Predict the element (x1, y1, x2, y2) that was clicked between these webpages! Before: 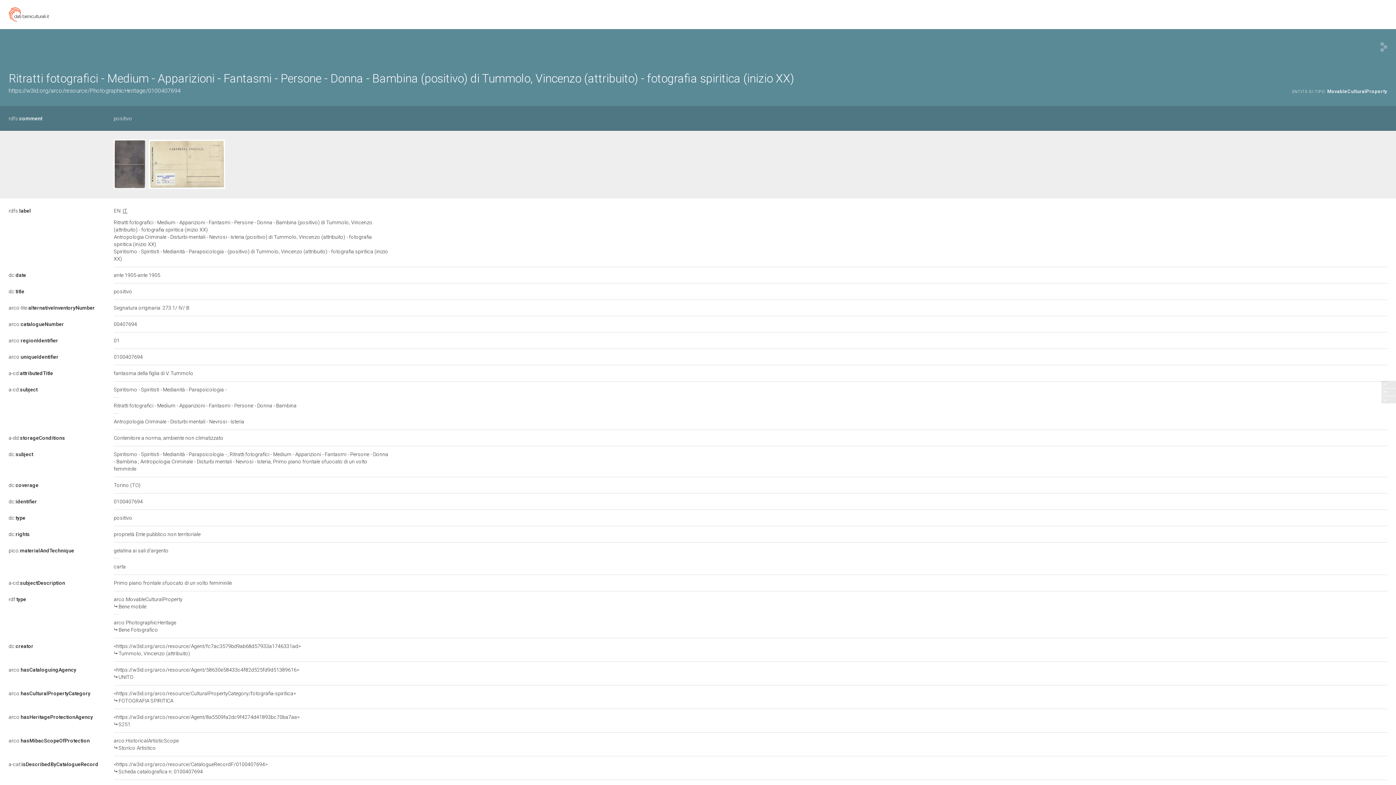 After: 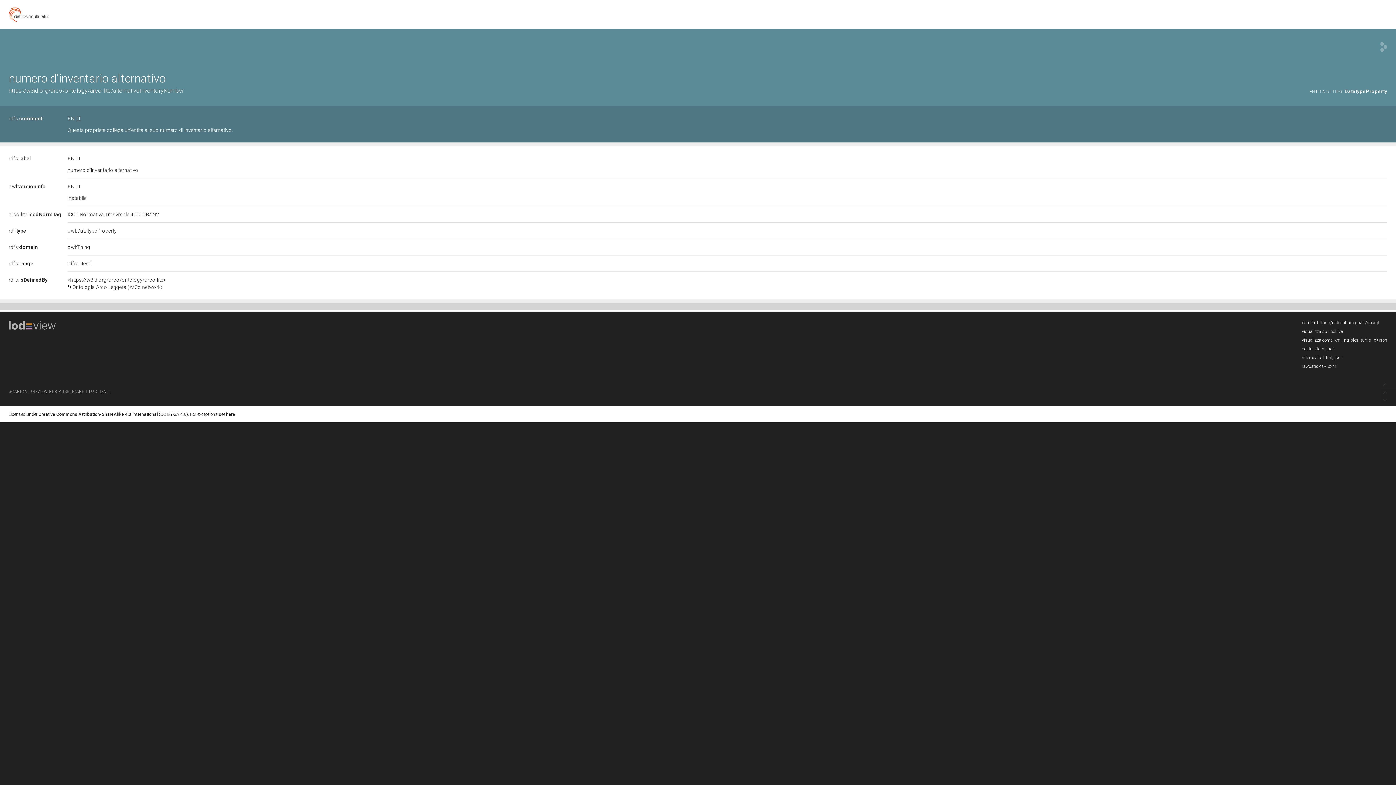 Action: bbox: (8, 305, 94, 310) label: arco-lite:alternativeInventoryNumber